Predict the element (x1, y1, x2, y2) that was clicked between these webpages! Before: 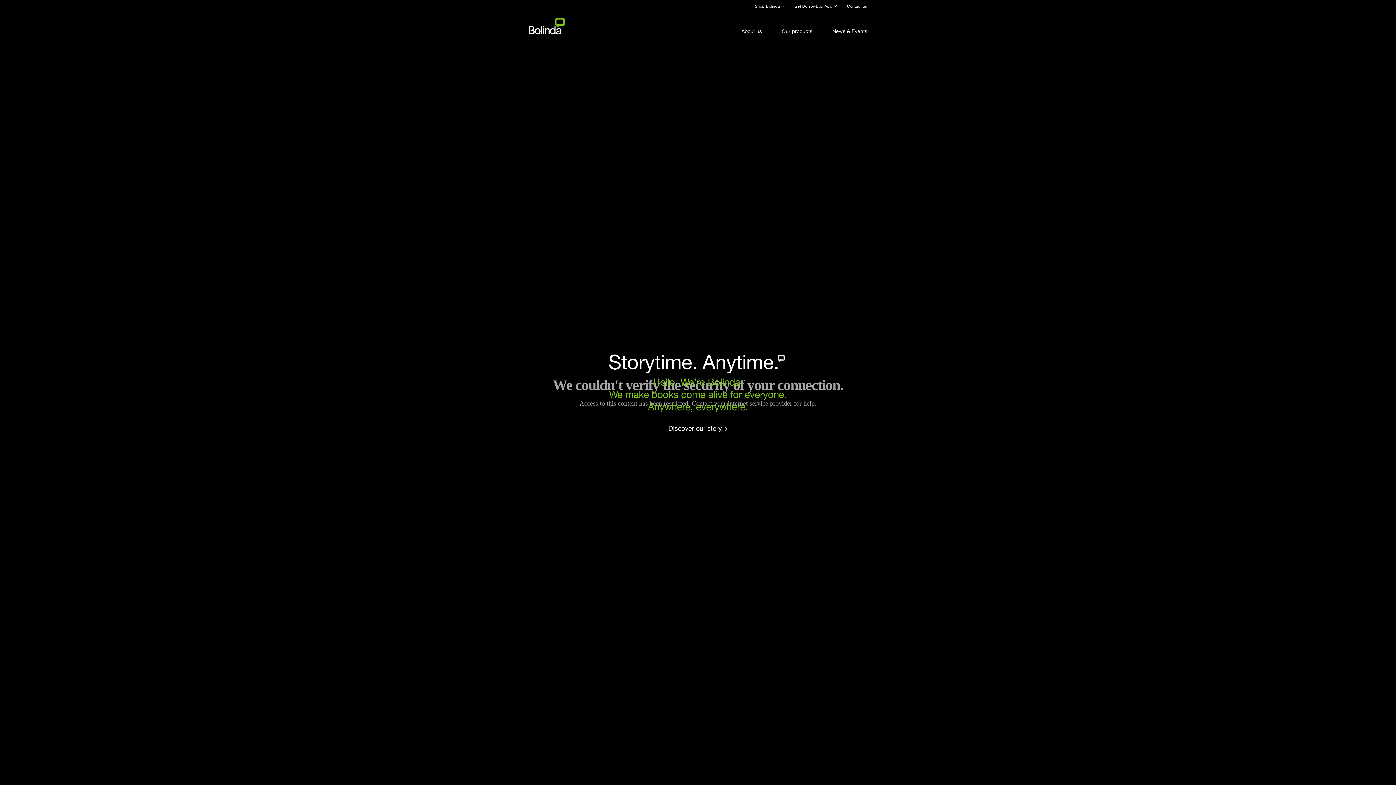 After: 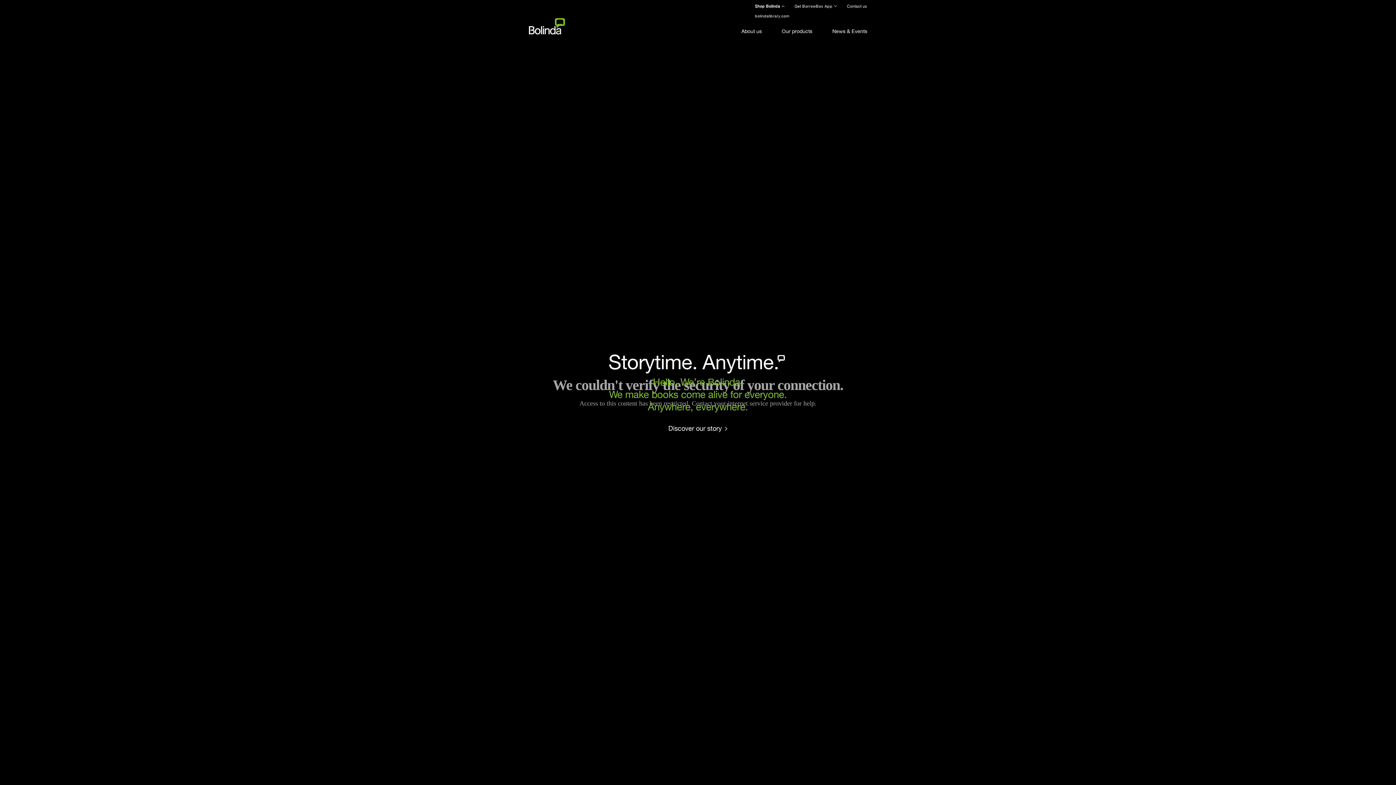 Action: bbox: (755, 4, 783, 8) label: Shop Bolinda